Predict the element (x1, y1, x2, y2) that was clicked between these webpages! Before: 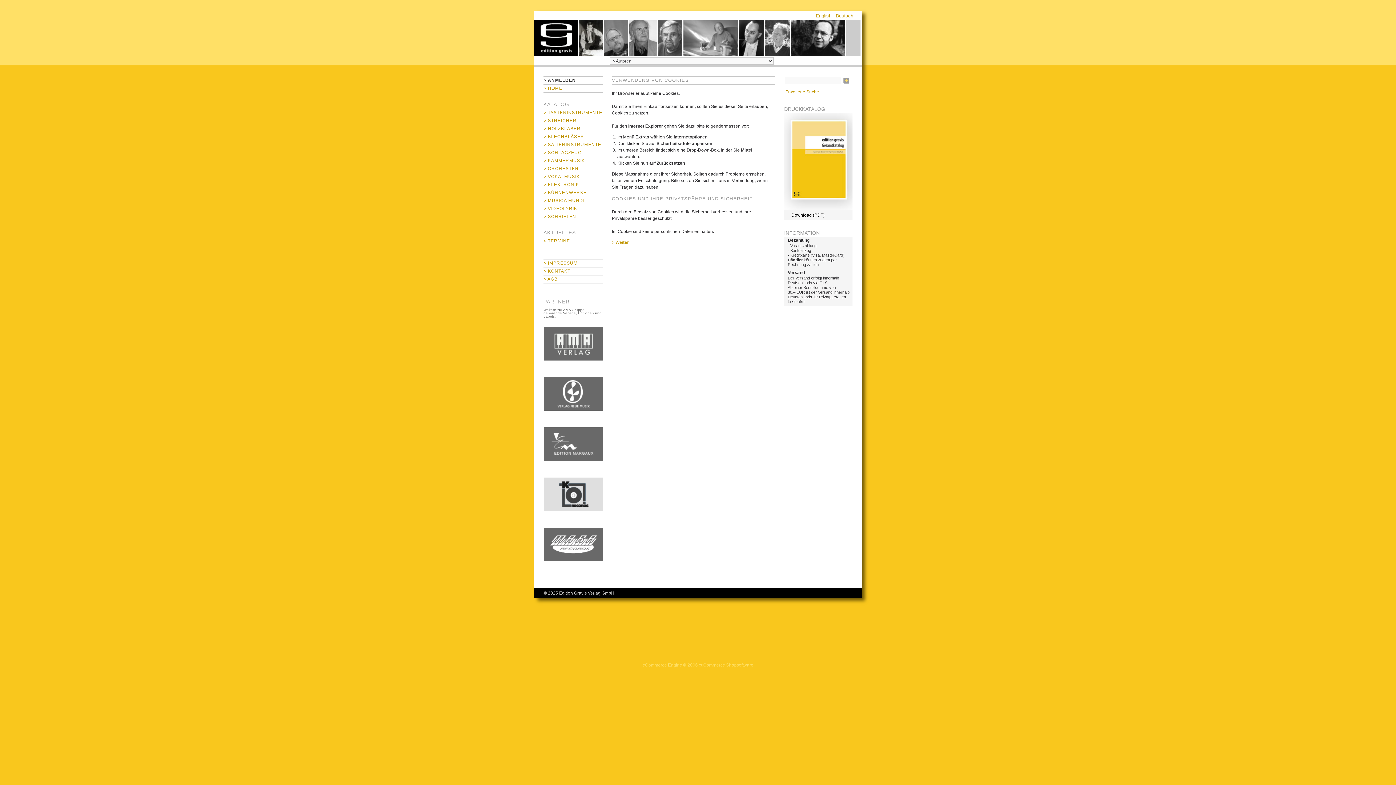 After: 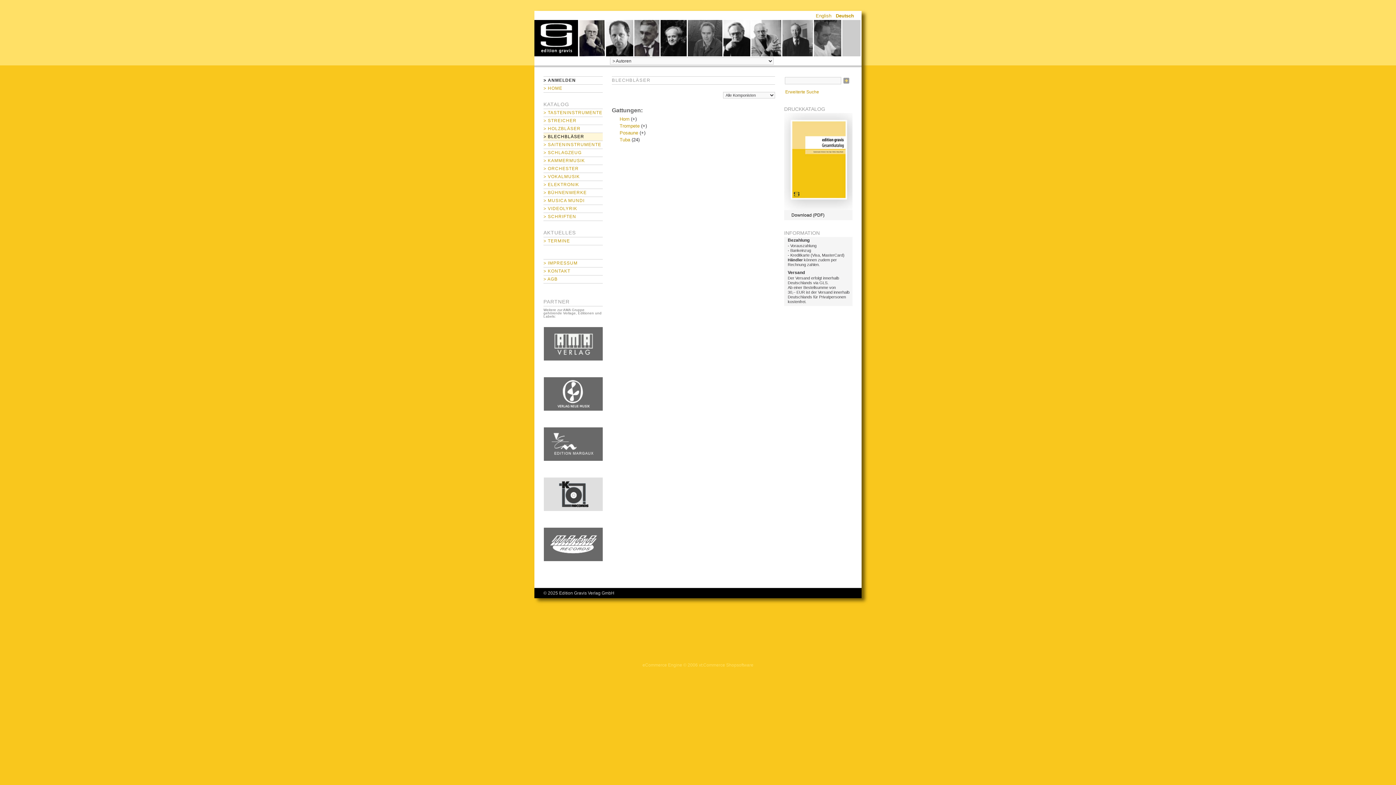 Action: bbox: (543, 133, 602, 141) label: > BLECHBLÄSER